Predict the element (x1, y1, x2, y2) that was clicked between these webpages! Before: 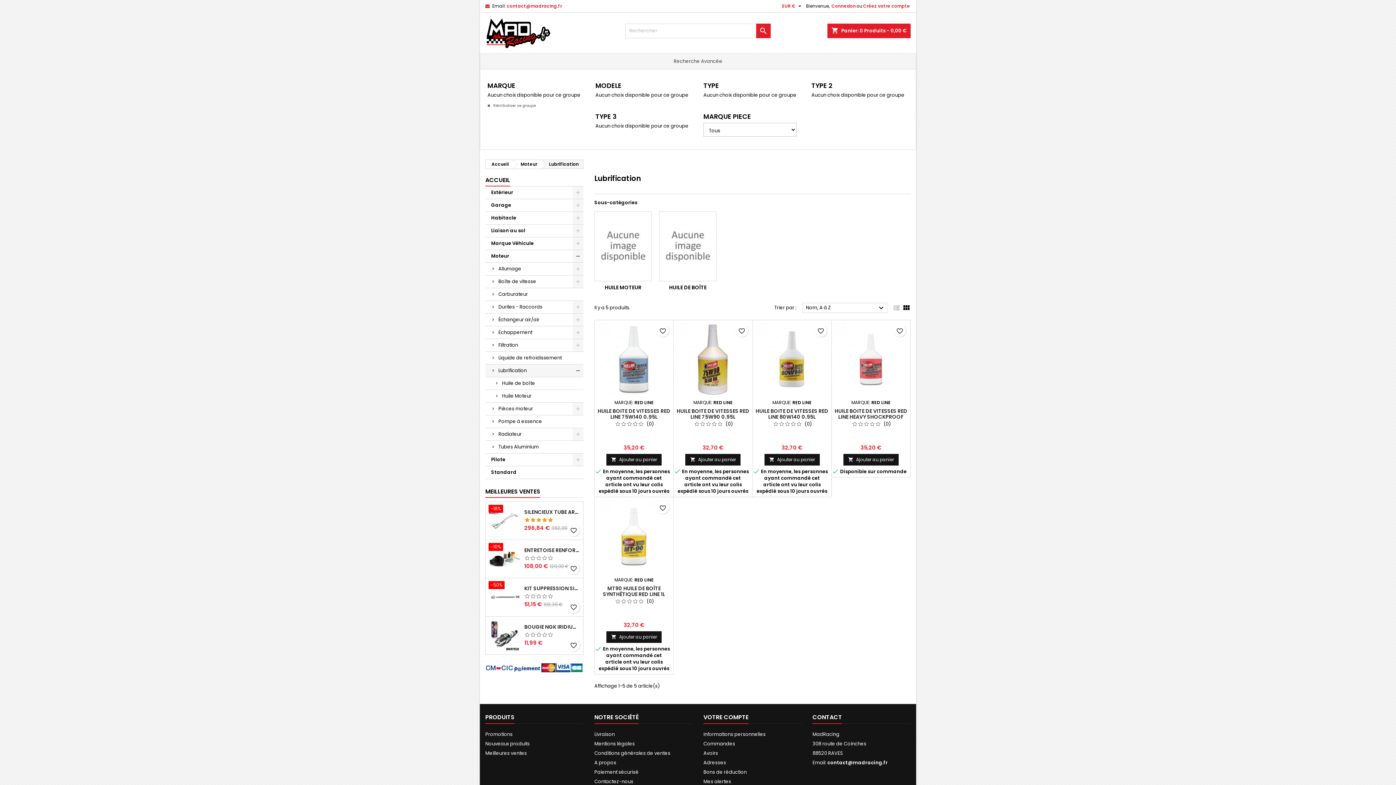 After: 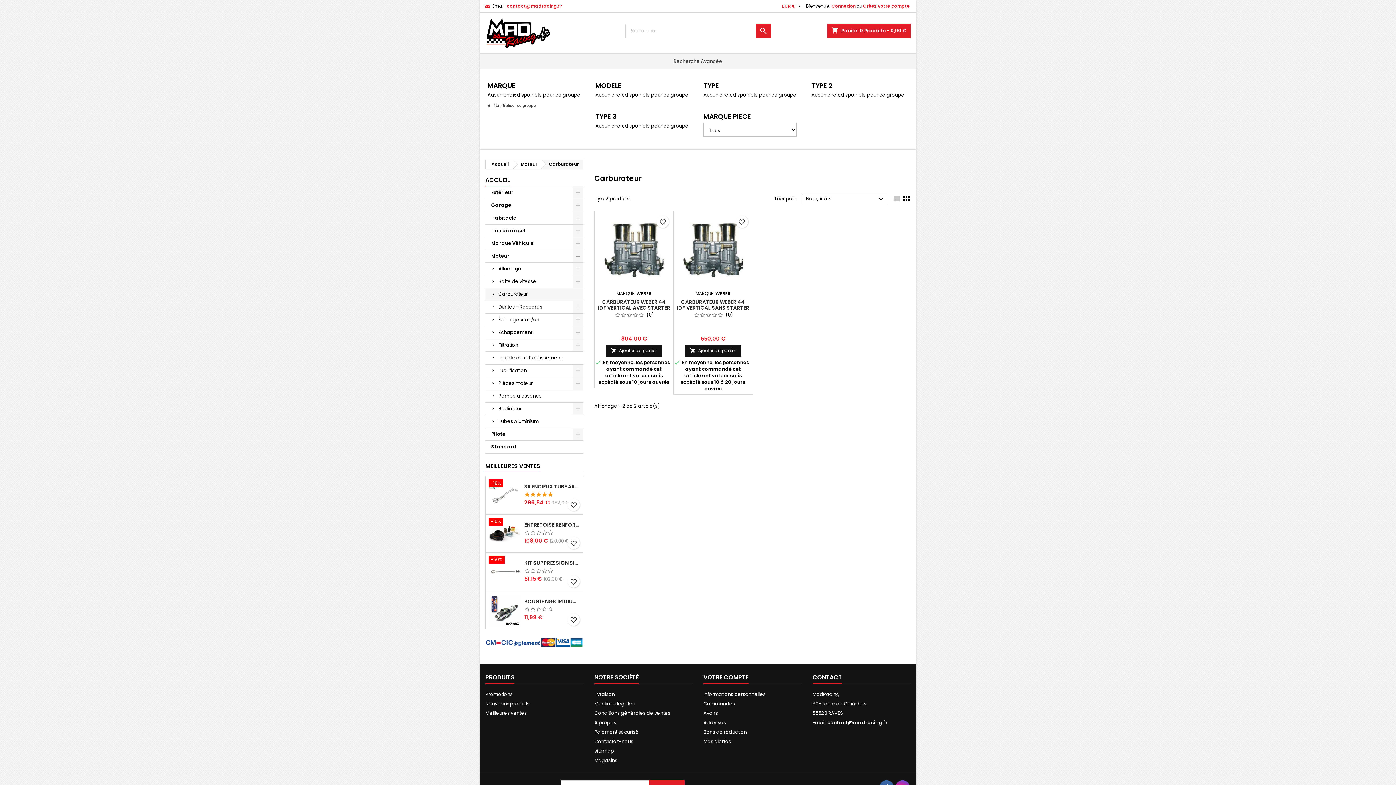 Action: bbox: (485, 288, 583, 301) label: Carburateur